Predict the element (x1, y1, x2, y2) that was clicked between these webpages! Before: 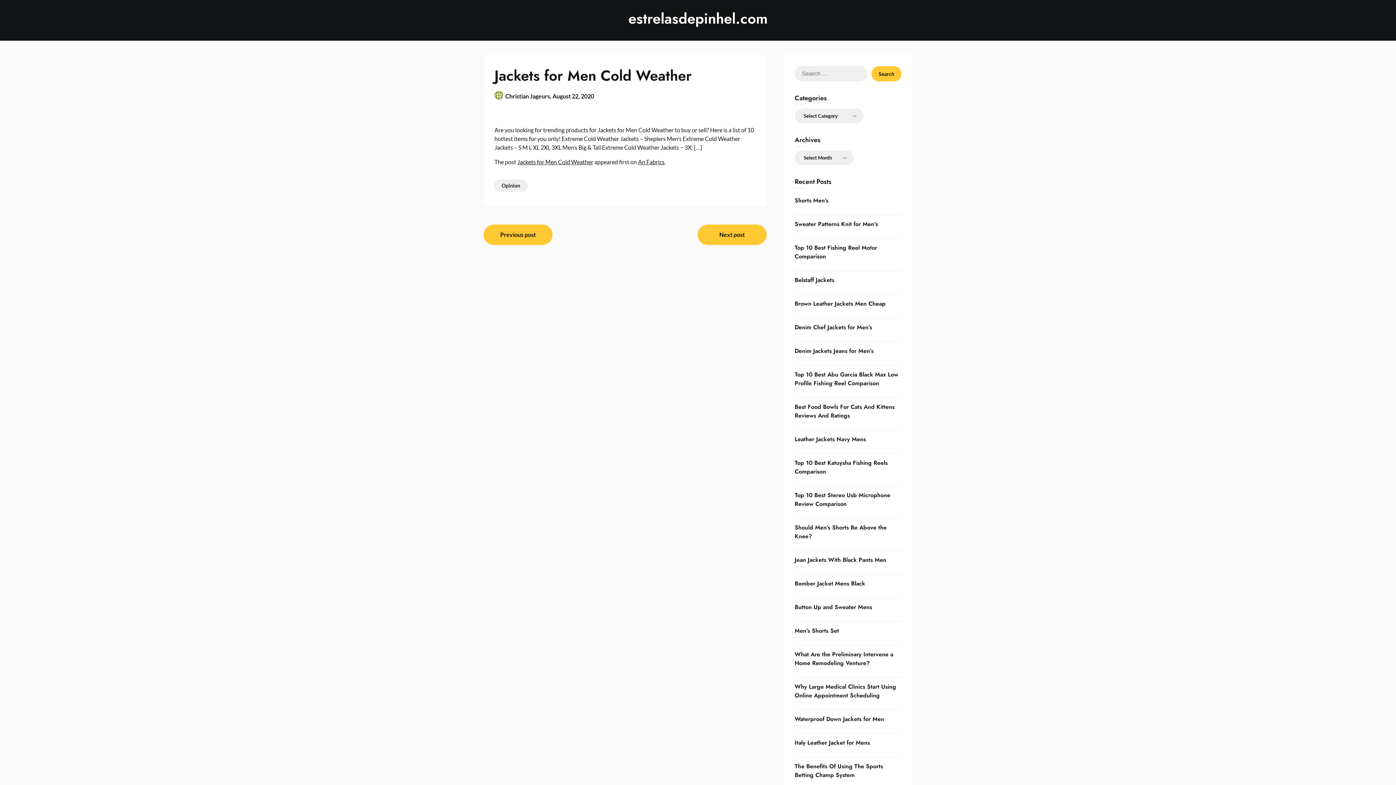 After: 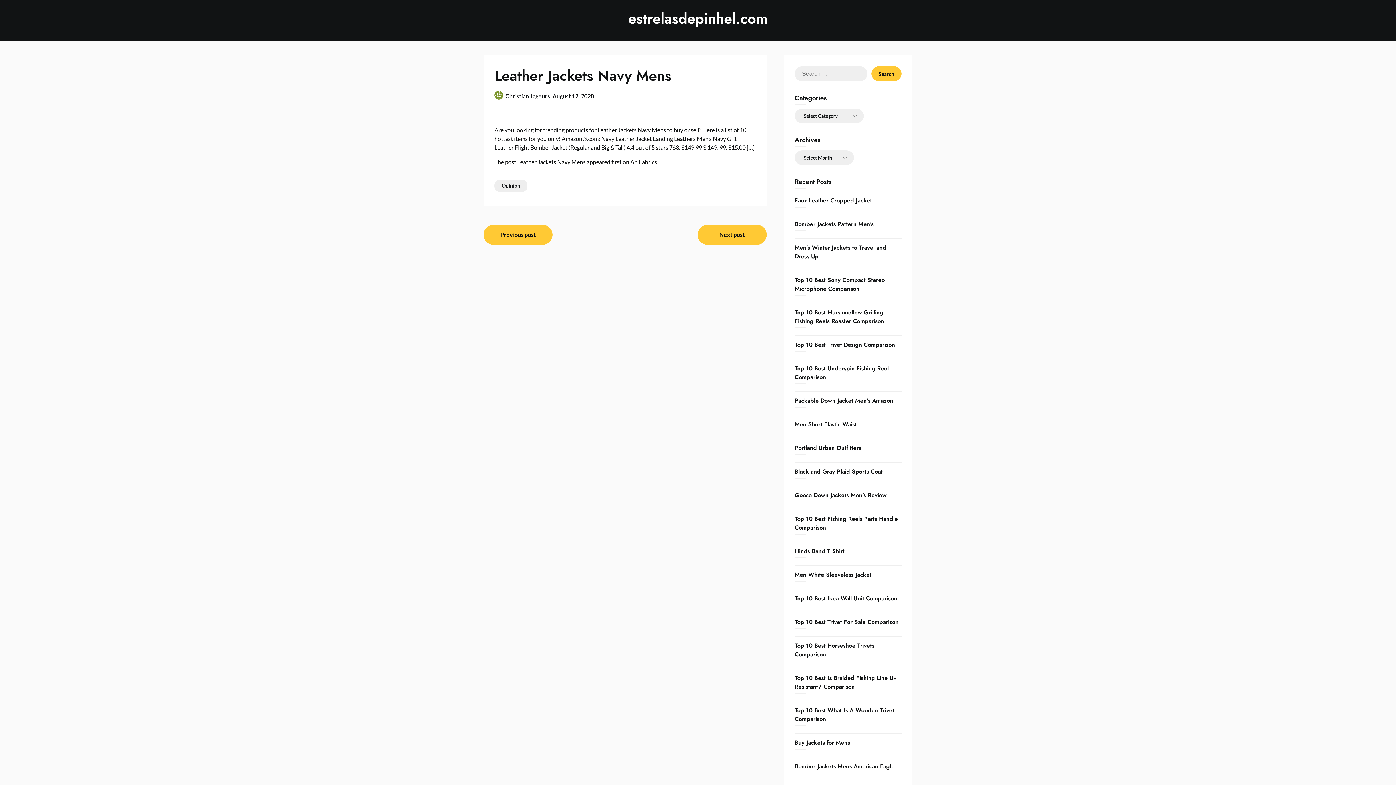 Action: bbox: (794, 435, 866, 443) label: Leather Jackets Navy Mens